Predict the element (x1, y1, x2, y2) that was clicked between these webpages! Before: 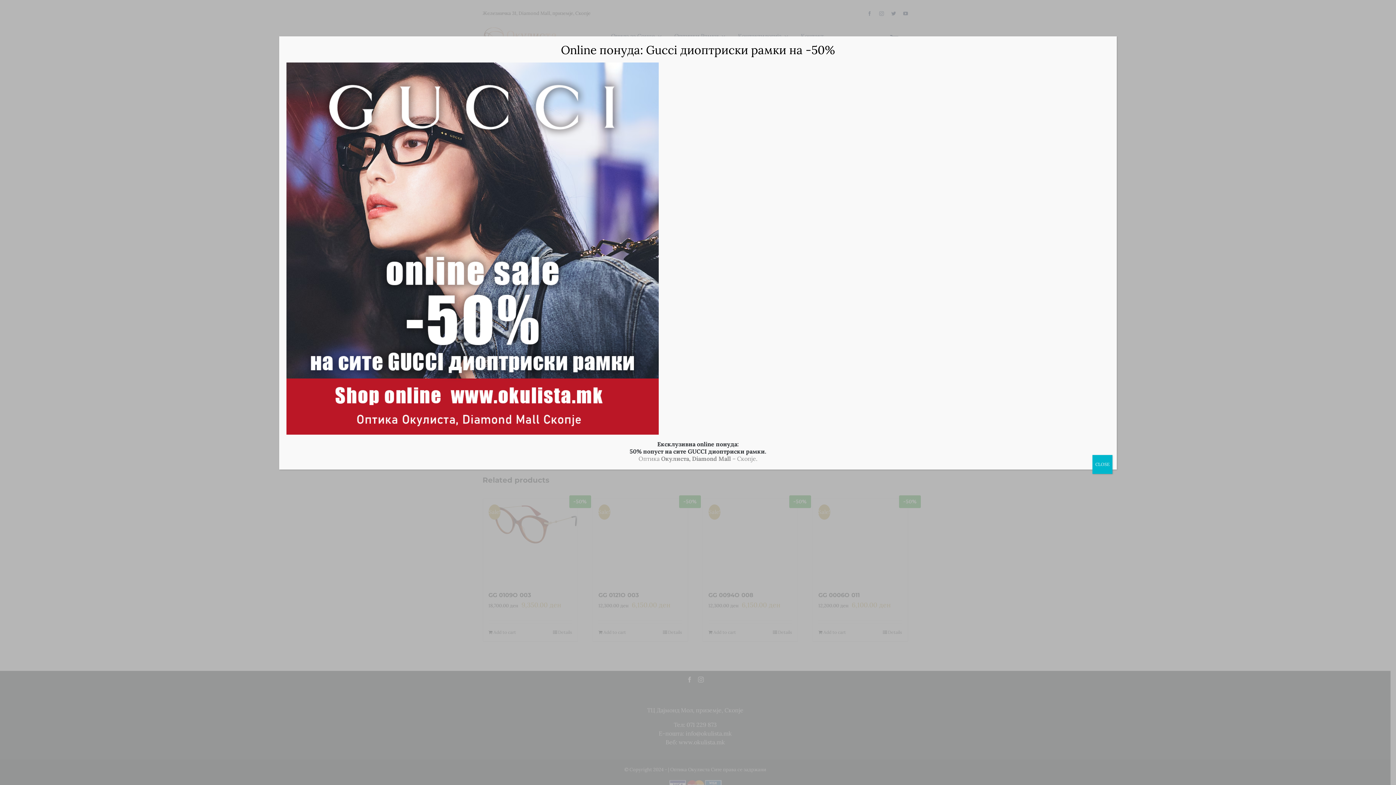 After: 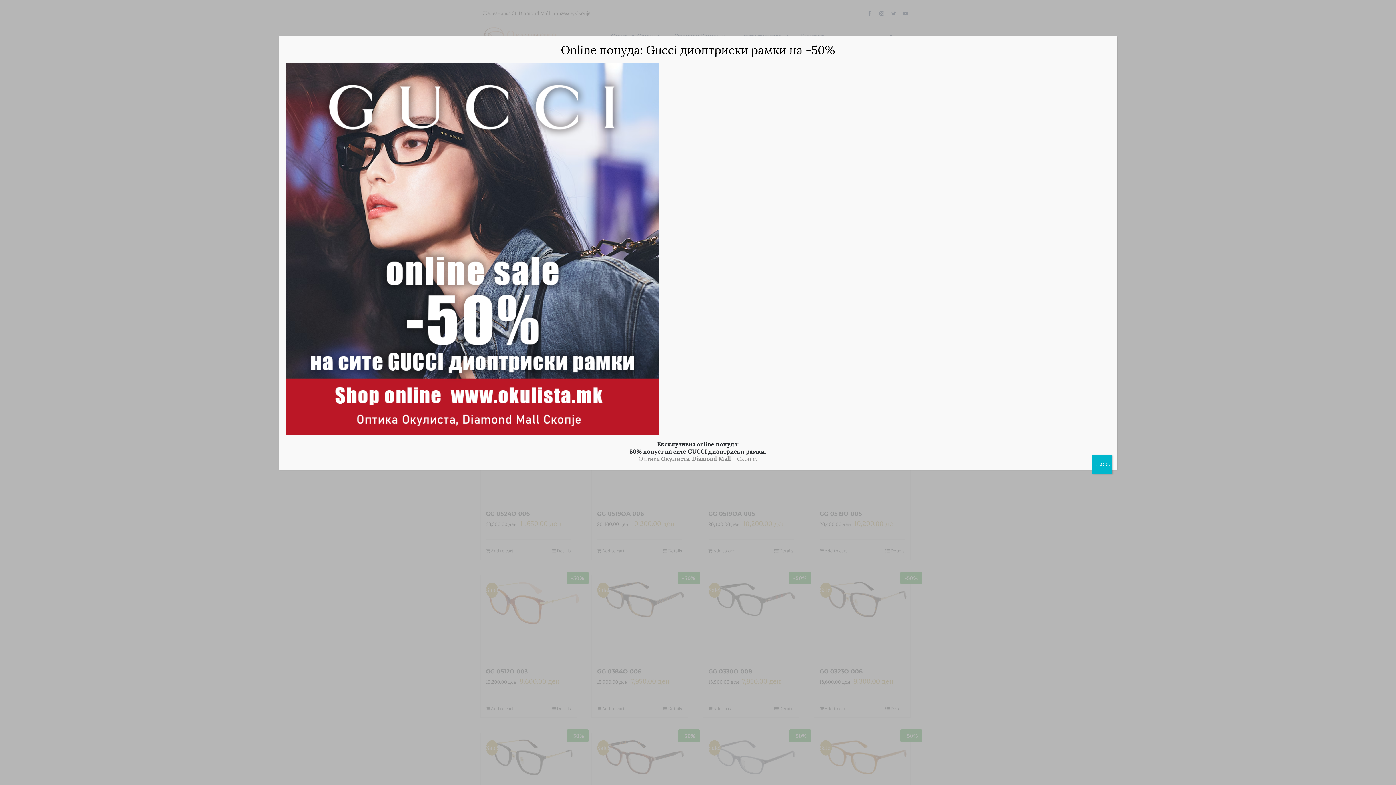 Action: bbox: (286, 62, 658, 69)